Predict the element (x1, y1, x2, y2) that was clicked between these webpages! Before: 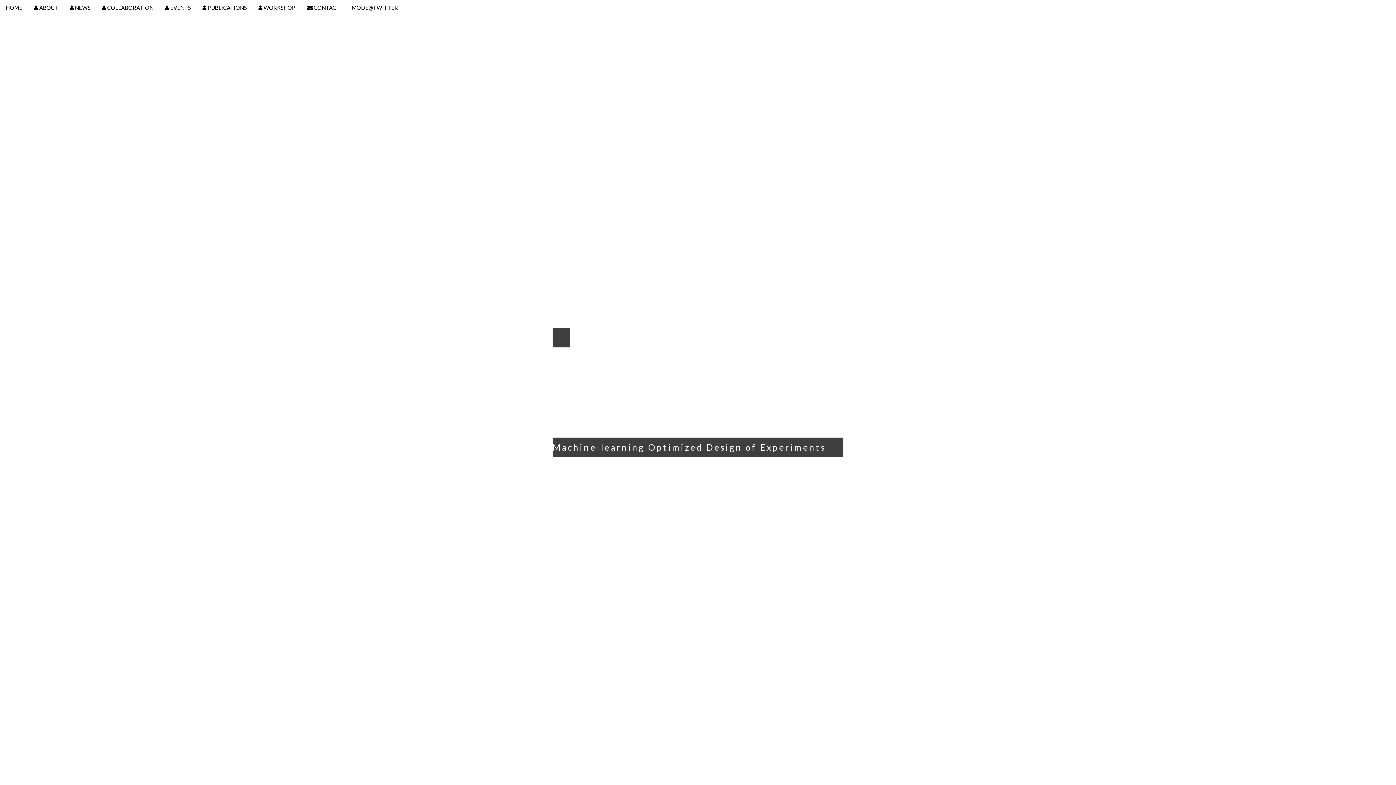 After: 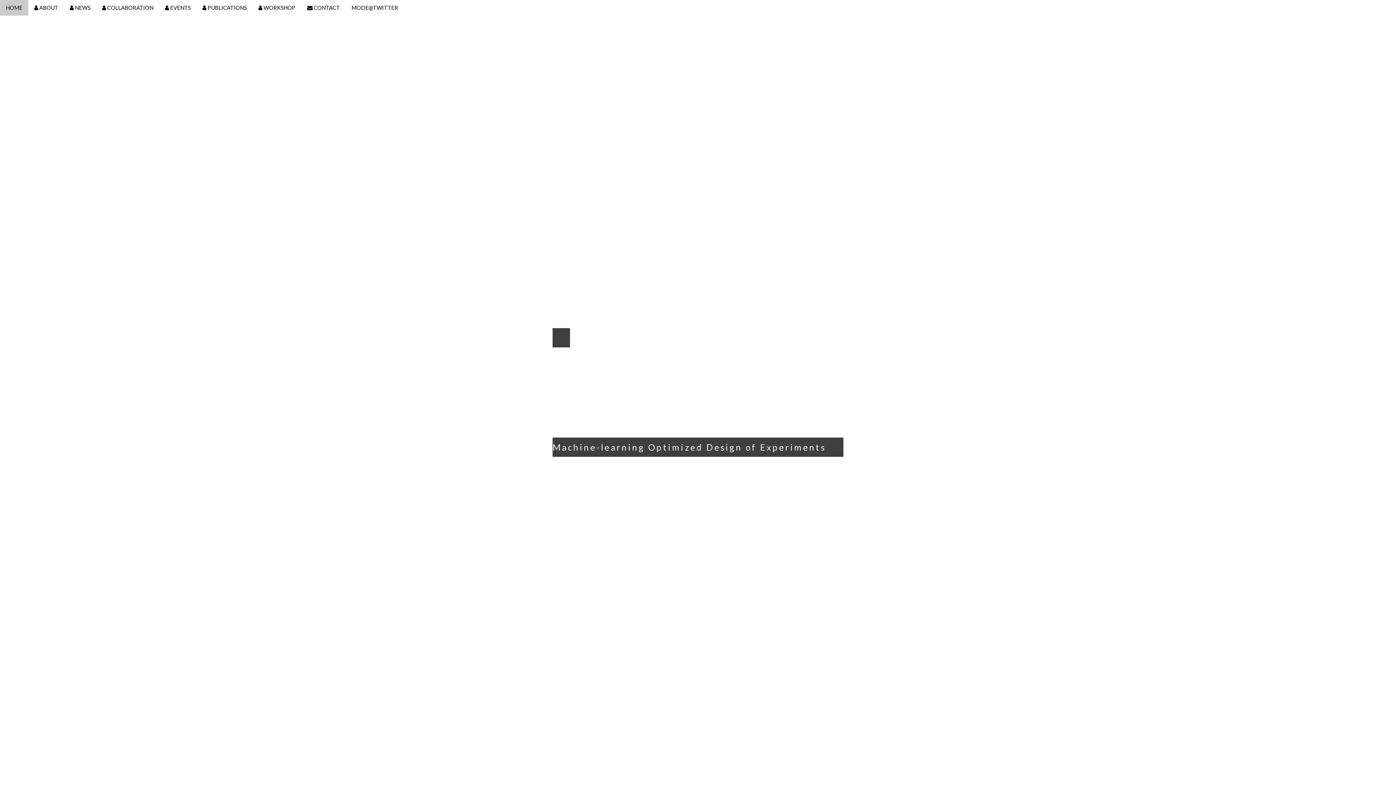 Action: bbox: (0, 0, 28, 15) label: HOME